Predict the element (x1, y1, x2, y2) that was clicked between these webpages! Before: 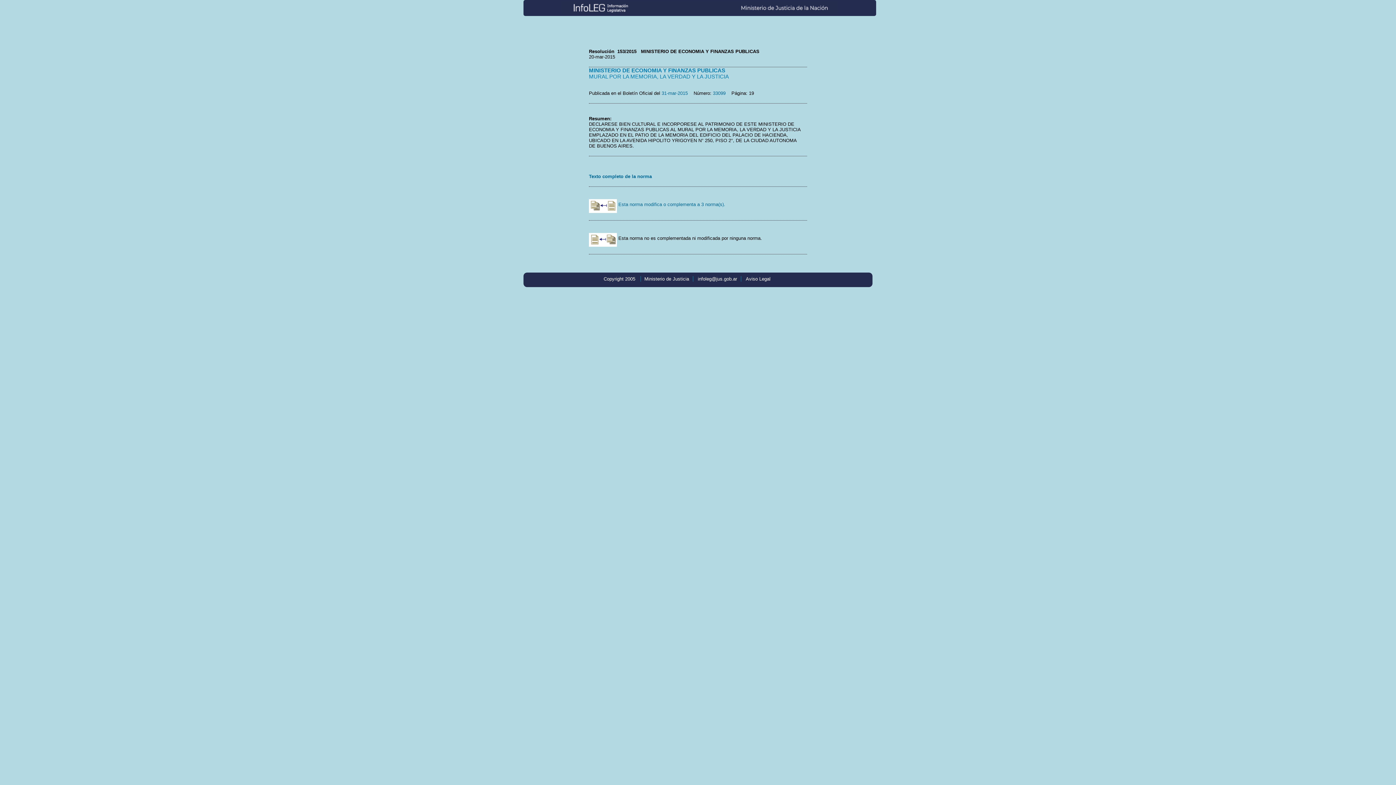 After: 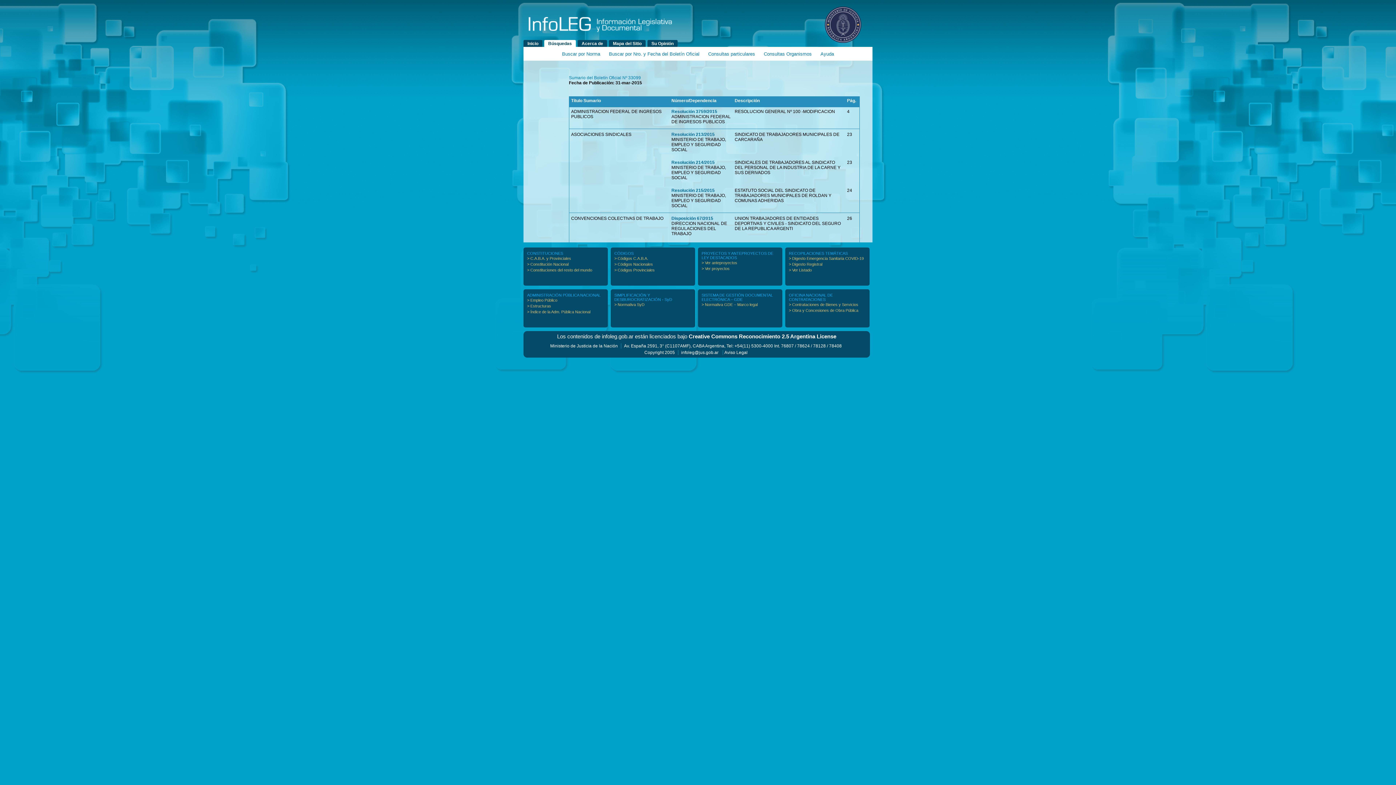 Action: bbox: (661, 90, 688, 96) label: 31-mar-2015